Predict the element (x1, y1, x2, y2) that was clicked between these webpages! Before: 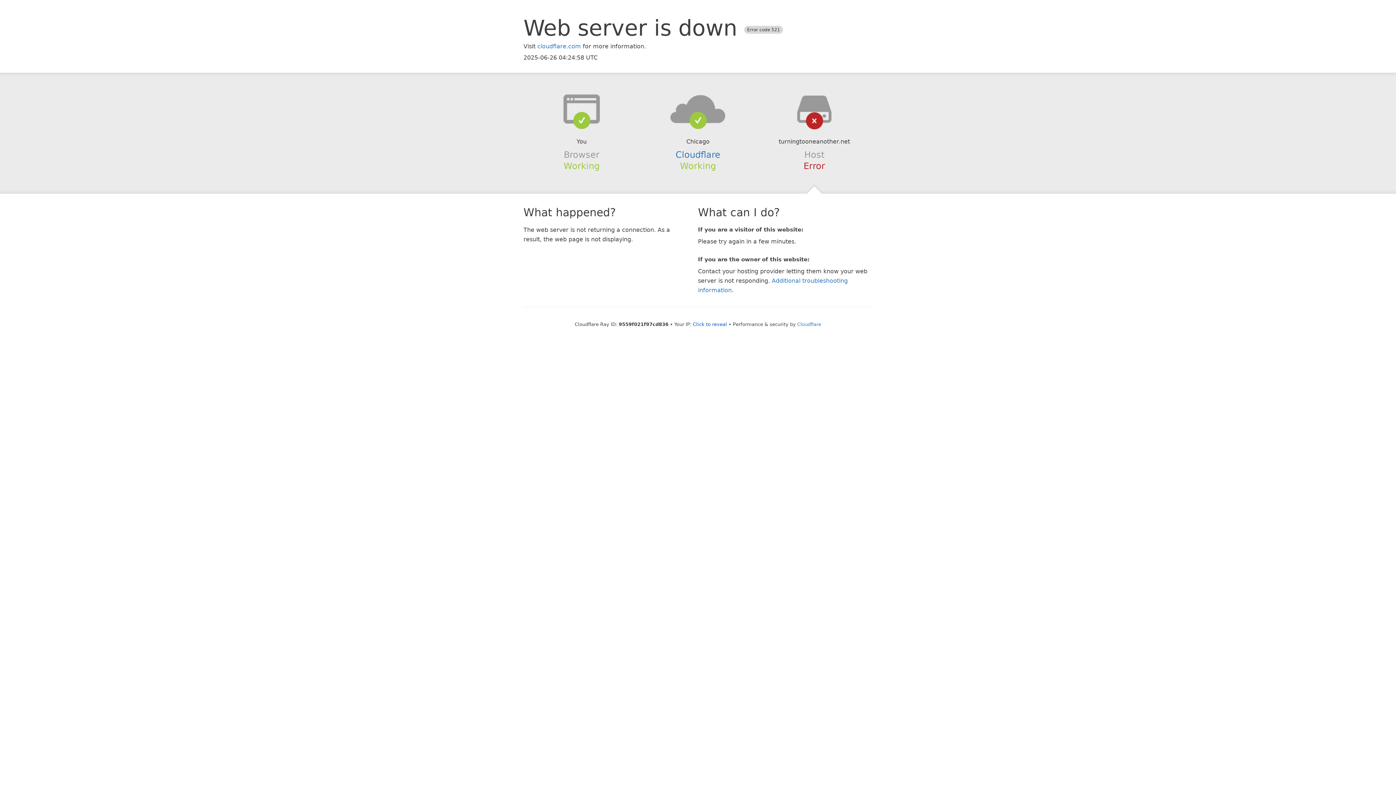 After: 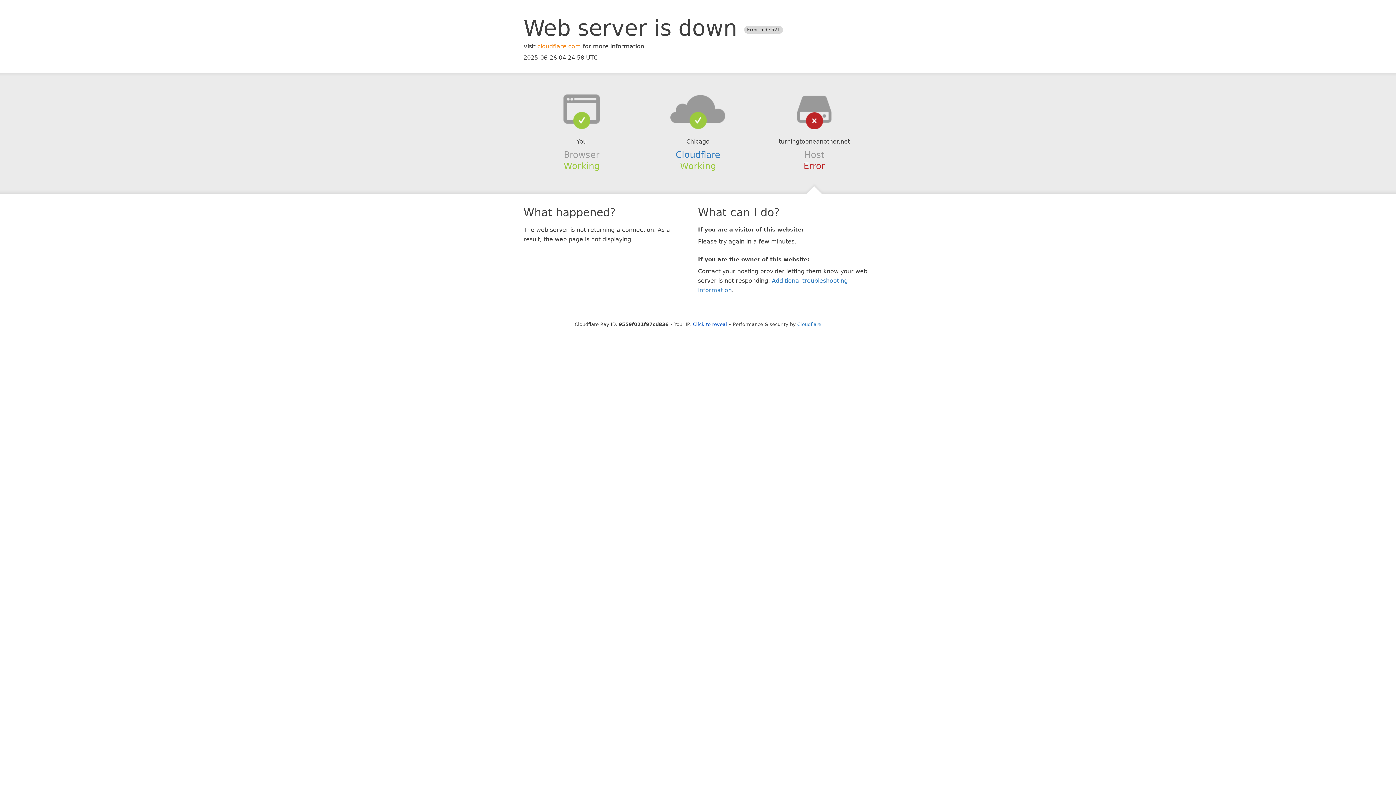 Action: bbox: (537, 42, 581, 49) label: cloudflare.com